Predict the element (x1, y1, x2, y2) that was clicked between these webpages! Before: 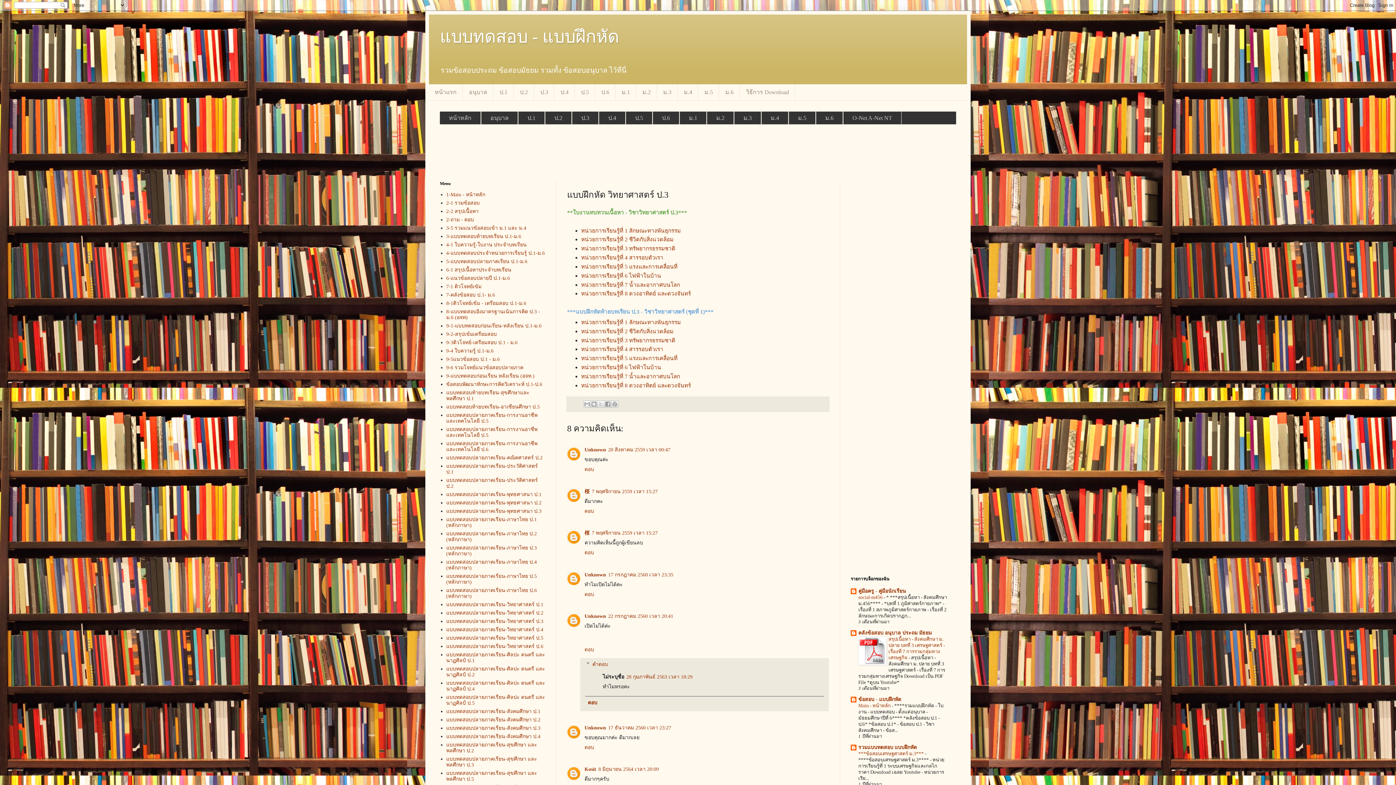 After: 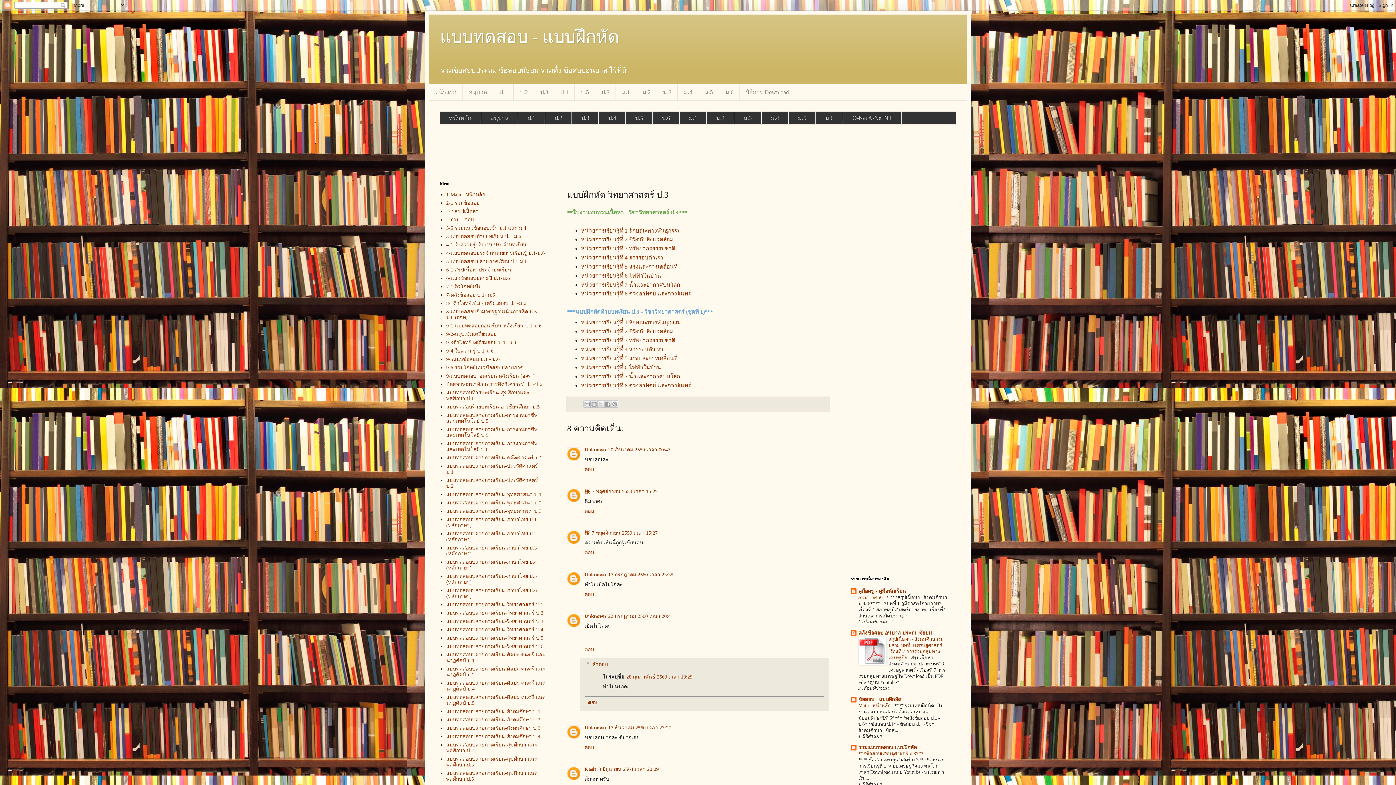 Action: label: 28 กุมภาพันธ์ 2563 เวลา 18:29 bbox: (626, 674, 692, 680)